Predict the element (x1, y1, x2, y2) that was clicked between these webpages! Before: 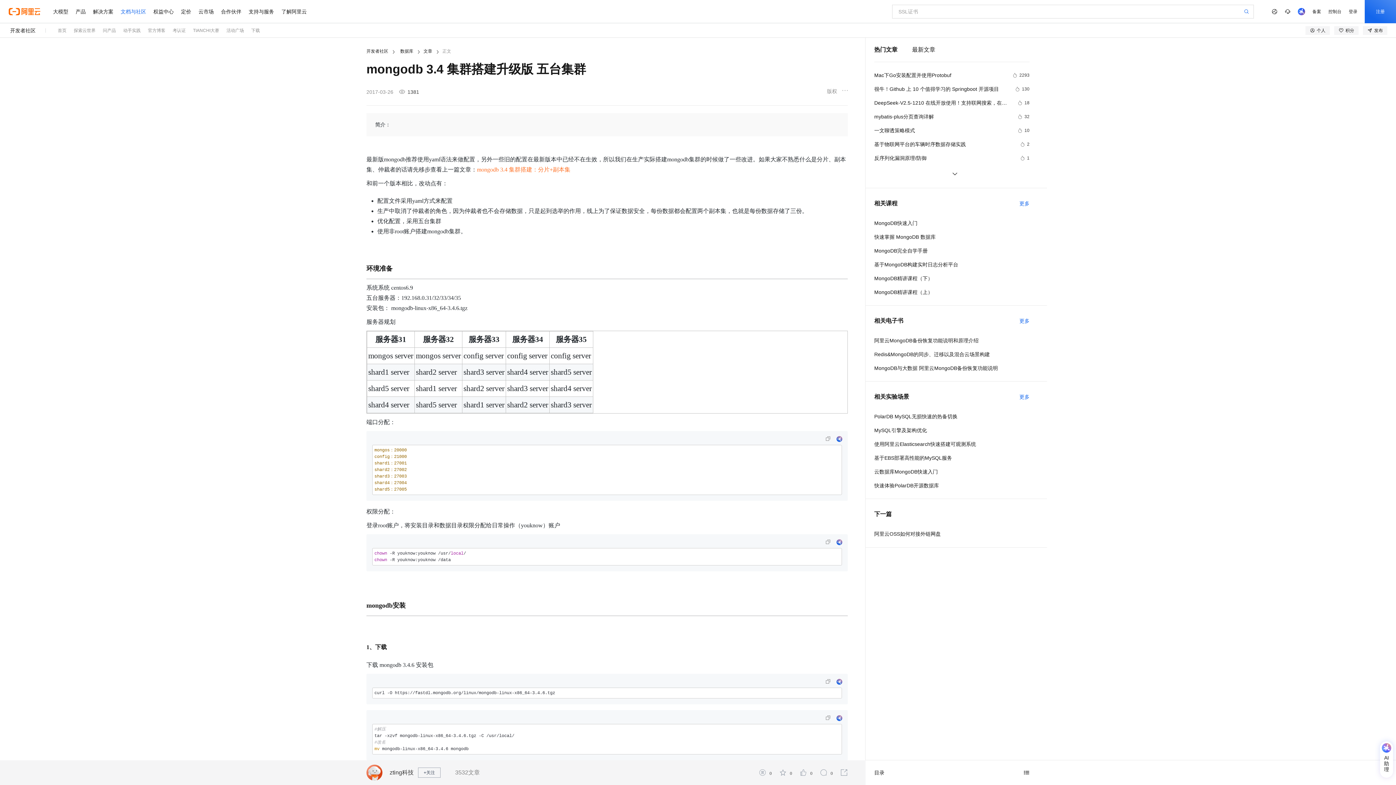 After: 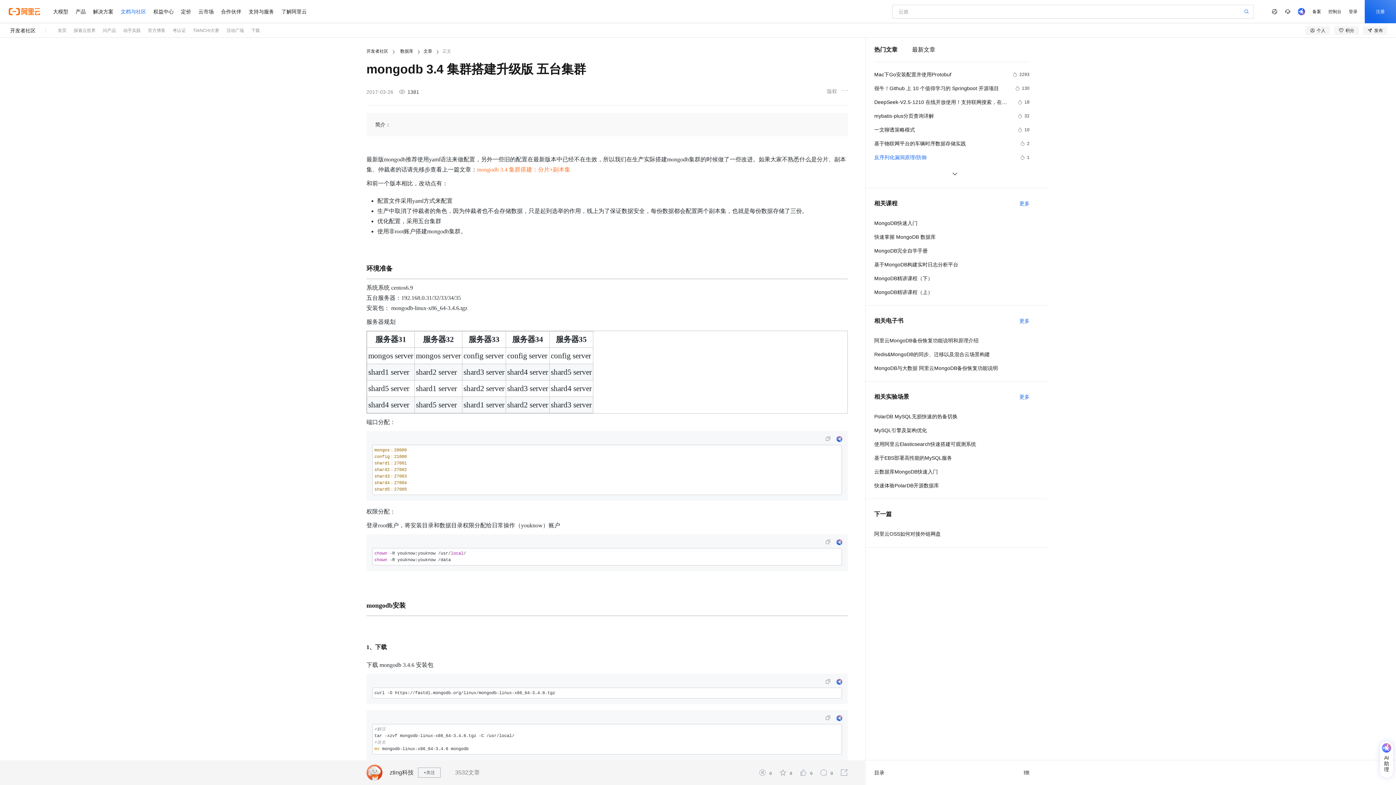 Action: bbox: (874, 153, 1029, 162) label: 反序列化漏洞原理/防御
1